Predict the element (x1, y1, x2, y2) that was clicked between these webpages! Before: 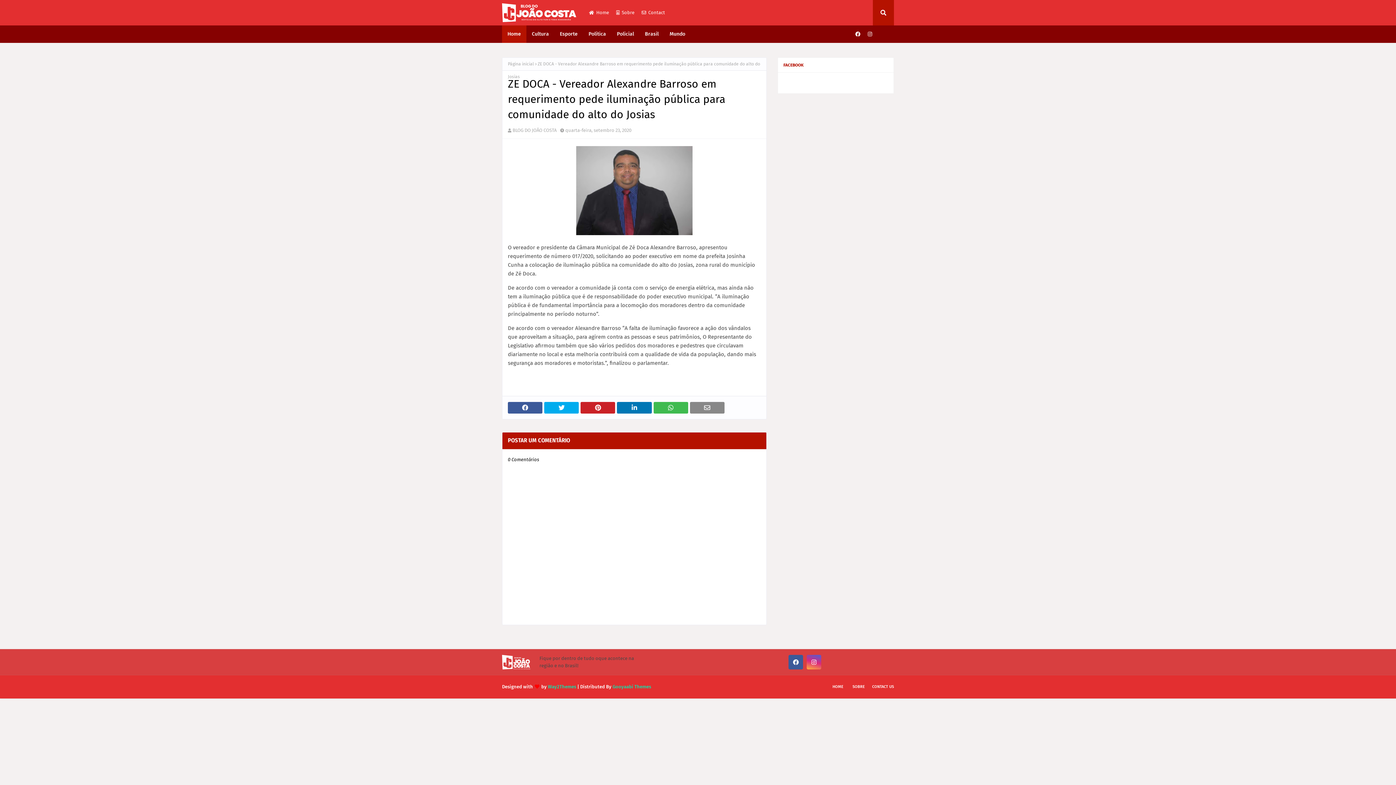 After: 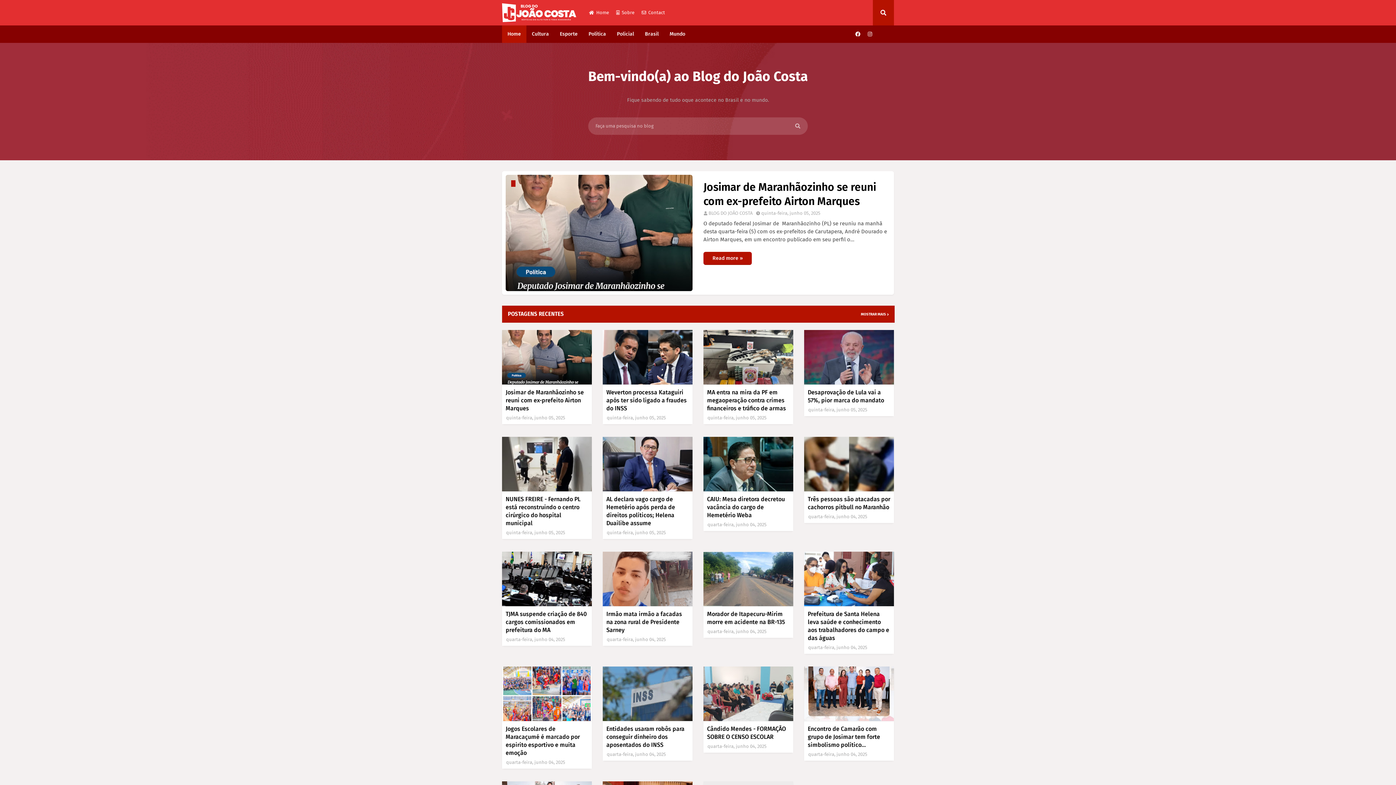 Action: bbox: (502, 25, 526, 42) label: Home